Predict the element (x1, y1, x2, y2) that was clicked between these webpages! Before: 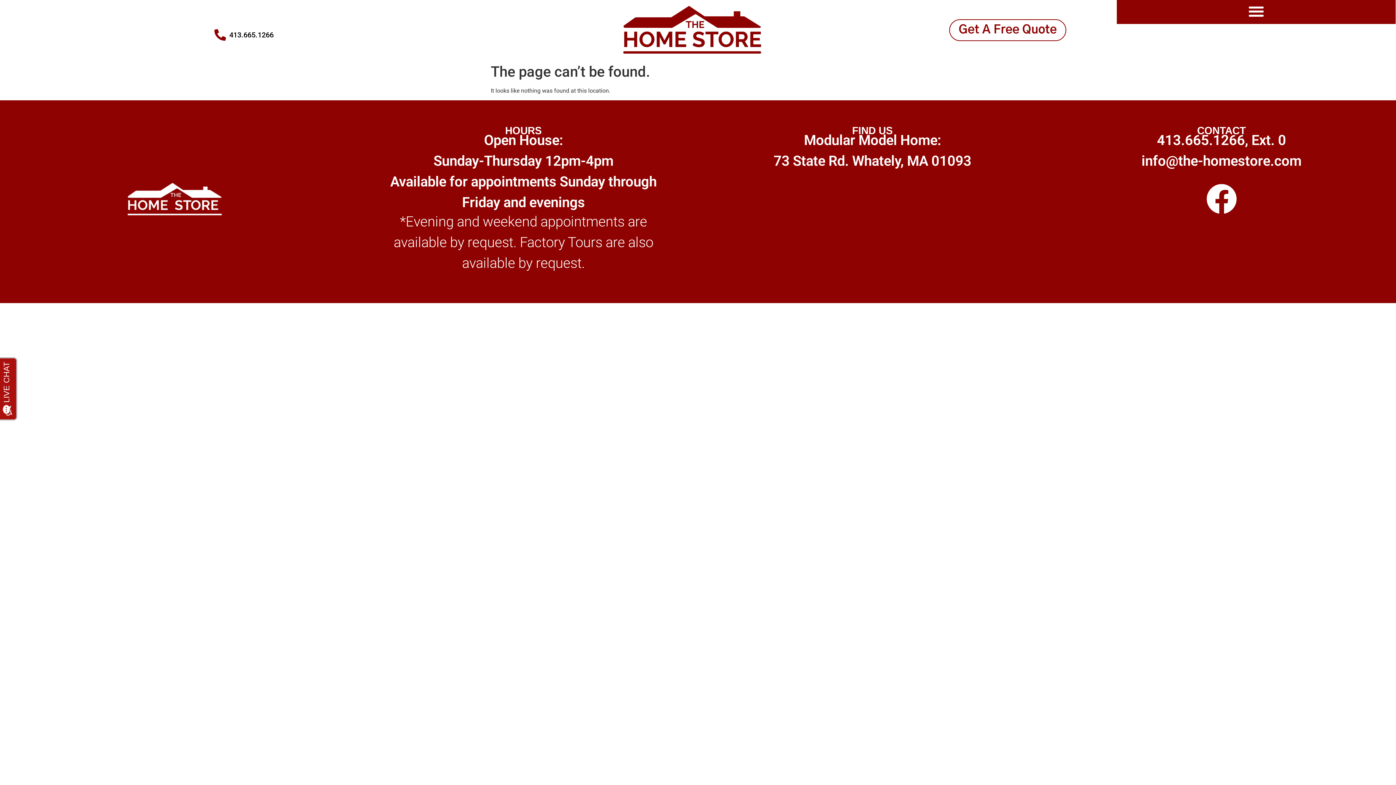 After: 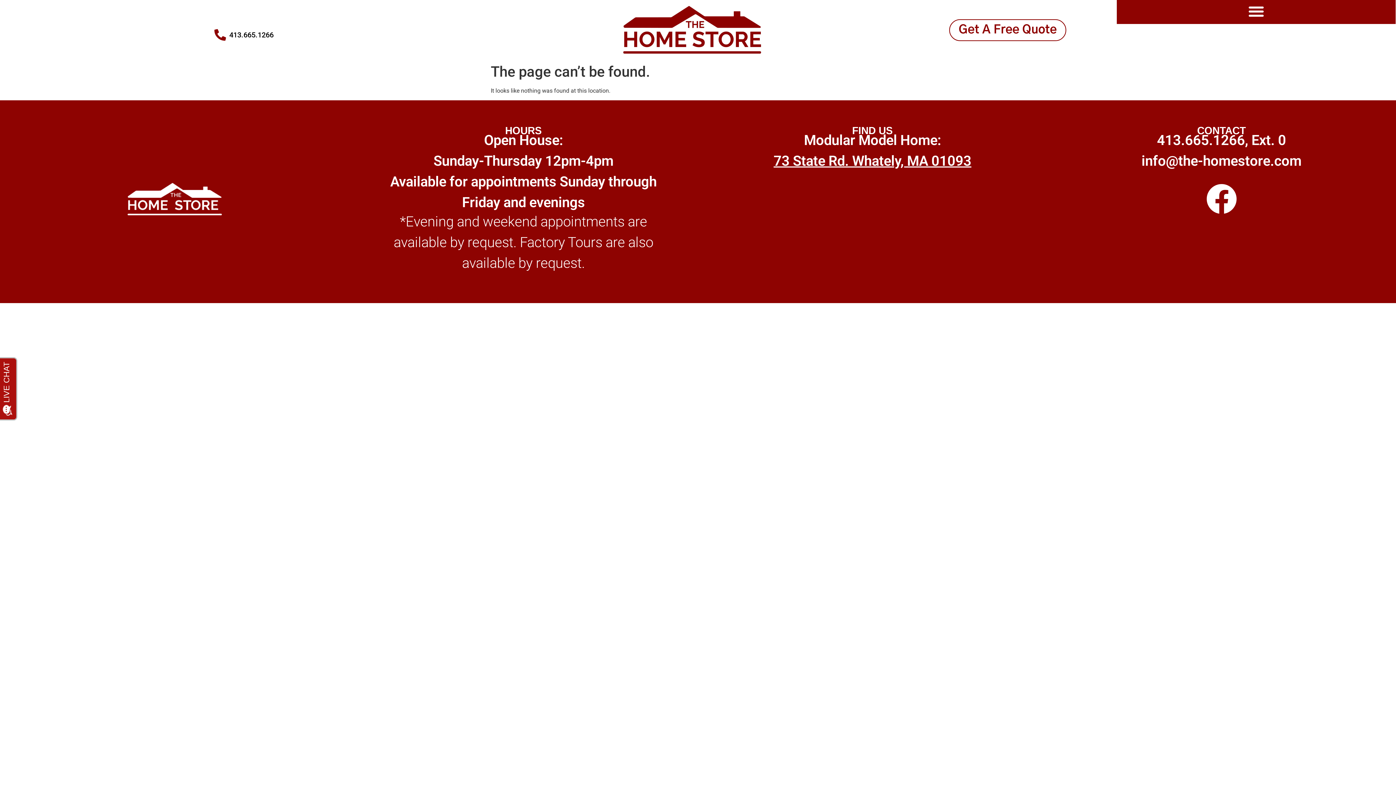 Action: label: 73 State Rd. Whately, MA 01093 bbox: (773, 152, 971, 169)